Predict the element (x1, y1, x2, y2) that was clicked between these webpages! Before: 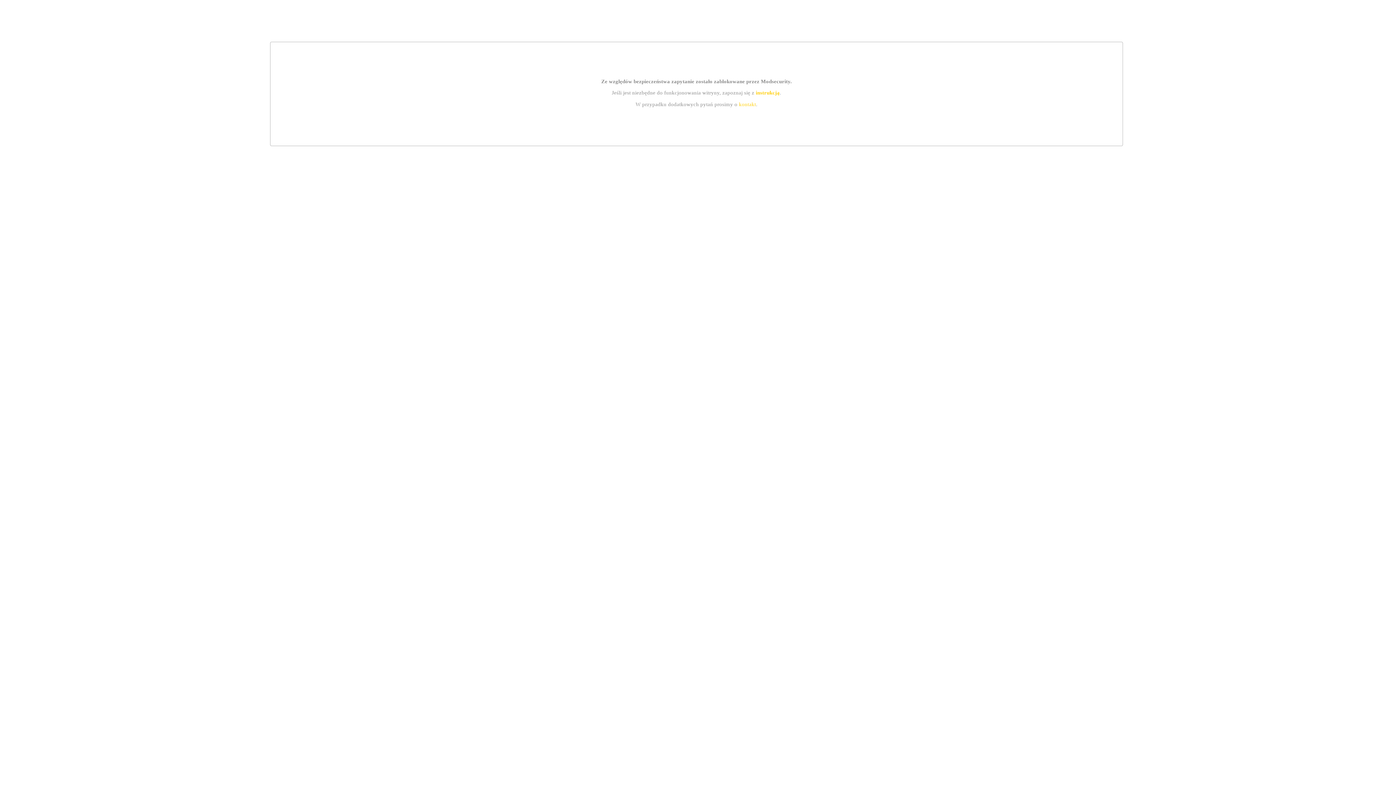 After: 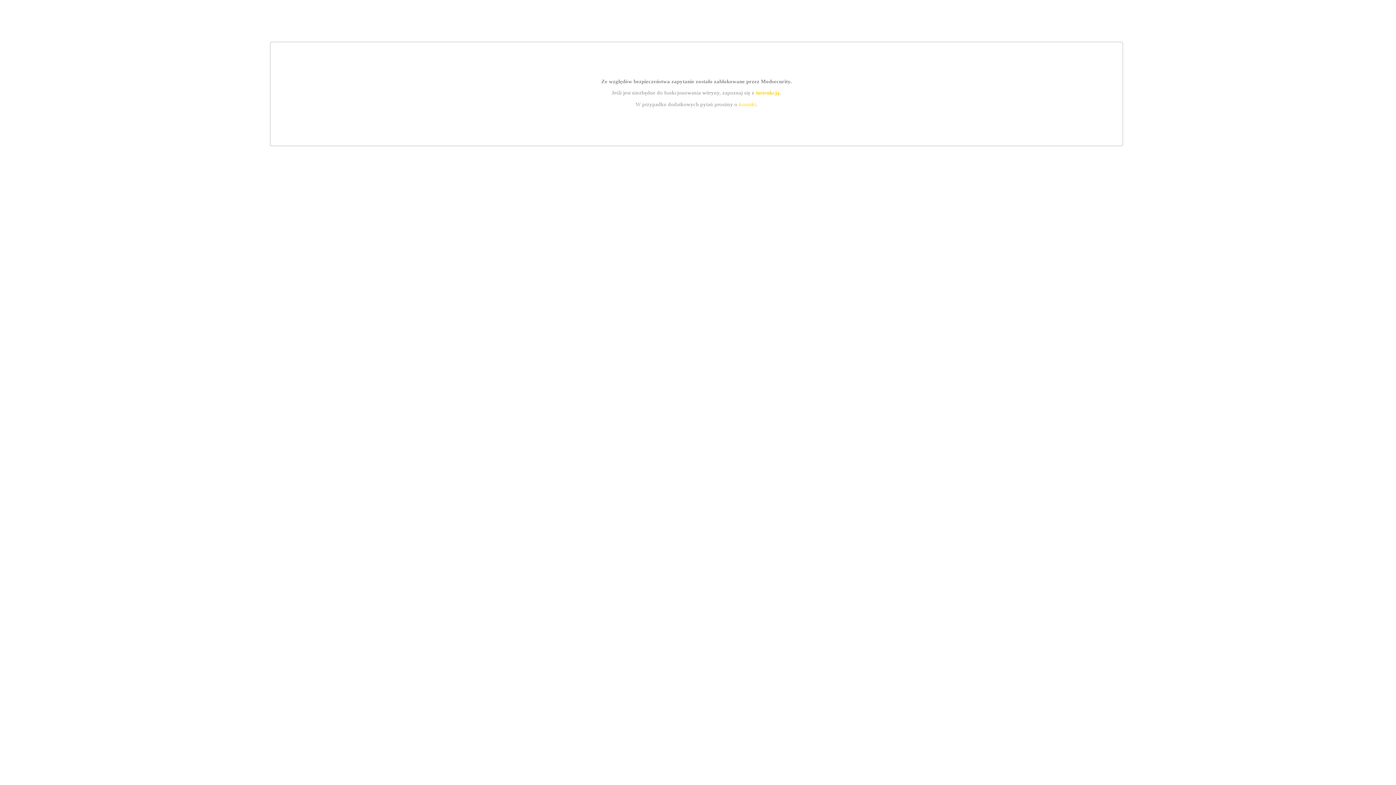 Action: label: kontakt bbox: (739, 101, 756, 107)